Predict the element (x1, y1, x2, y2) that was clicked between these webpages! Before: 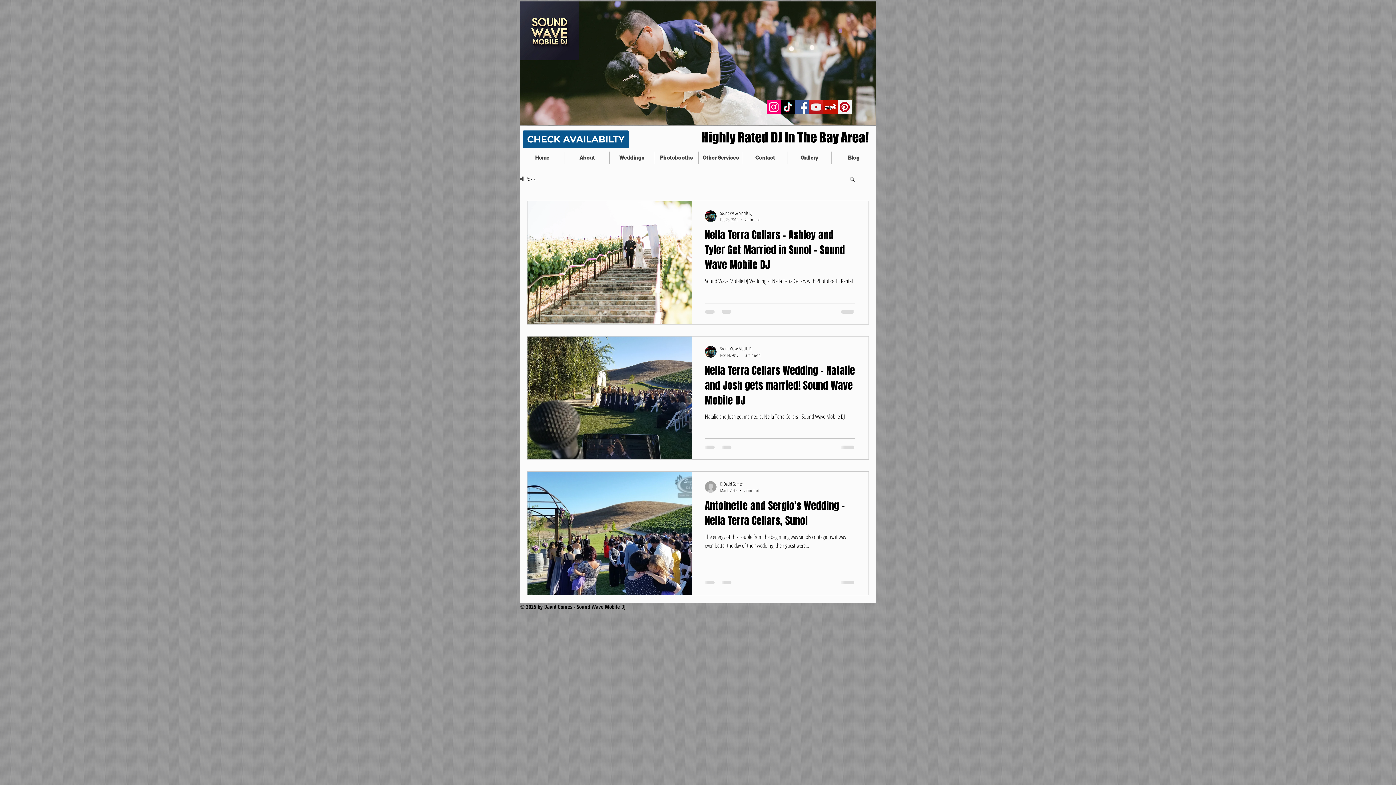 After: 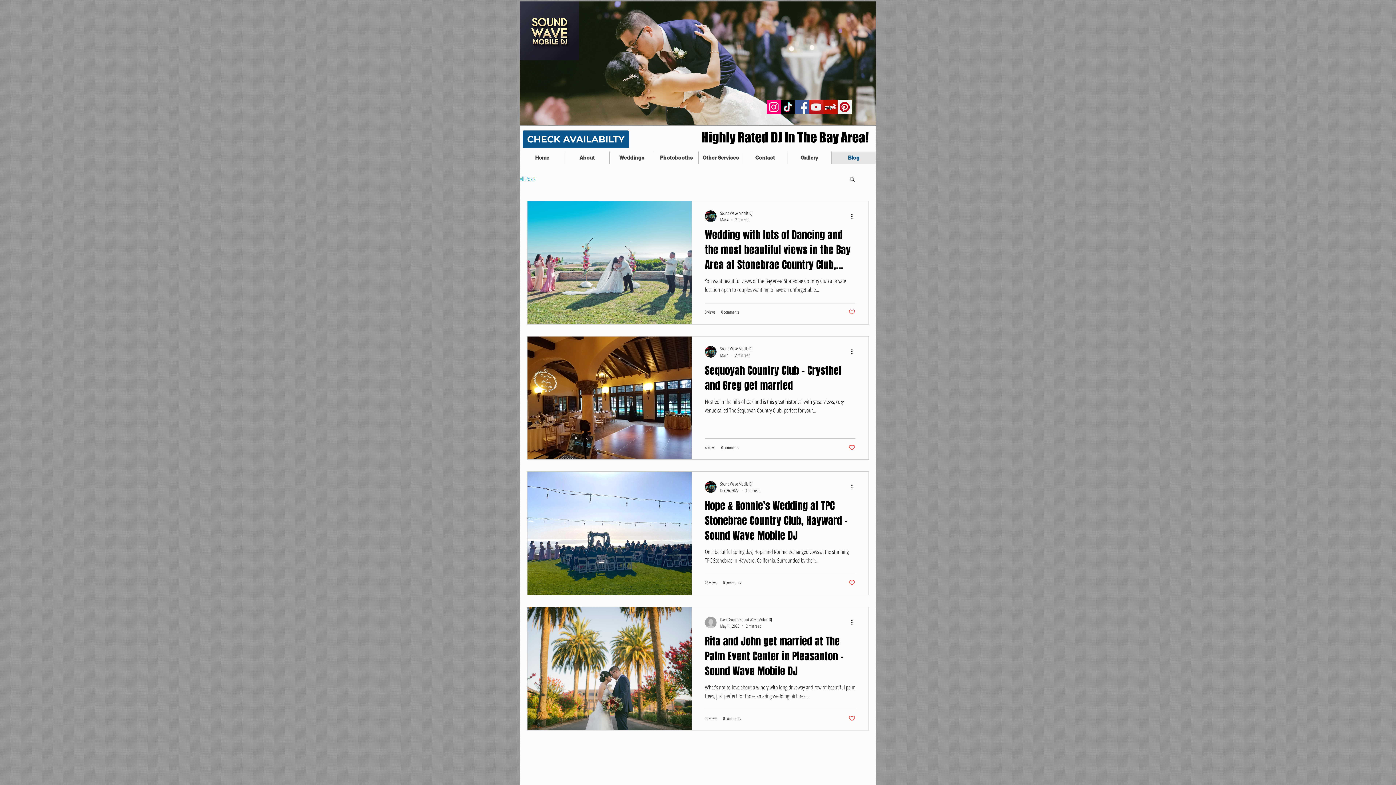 Action: bbox: (831, 151, 876, 164) label: Blog